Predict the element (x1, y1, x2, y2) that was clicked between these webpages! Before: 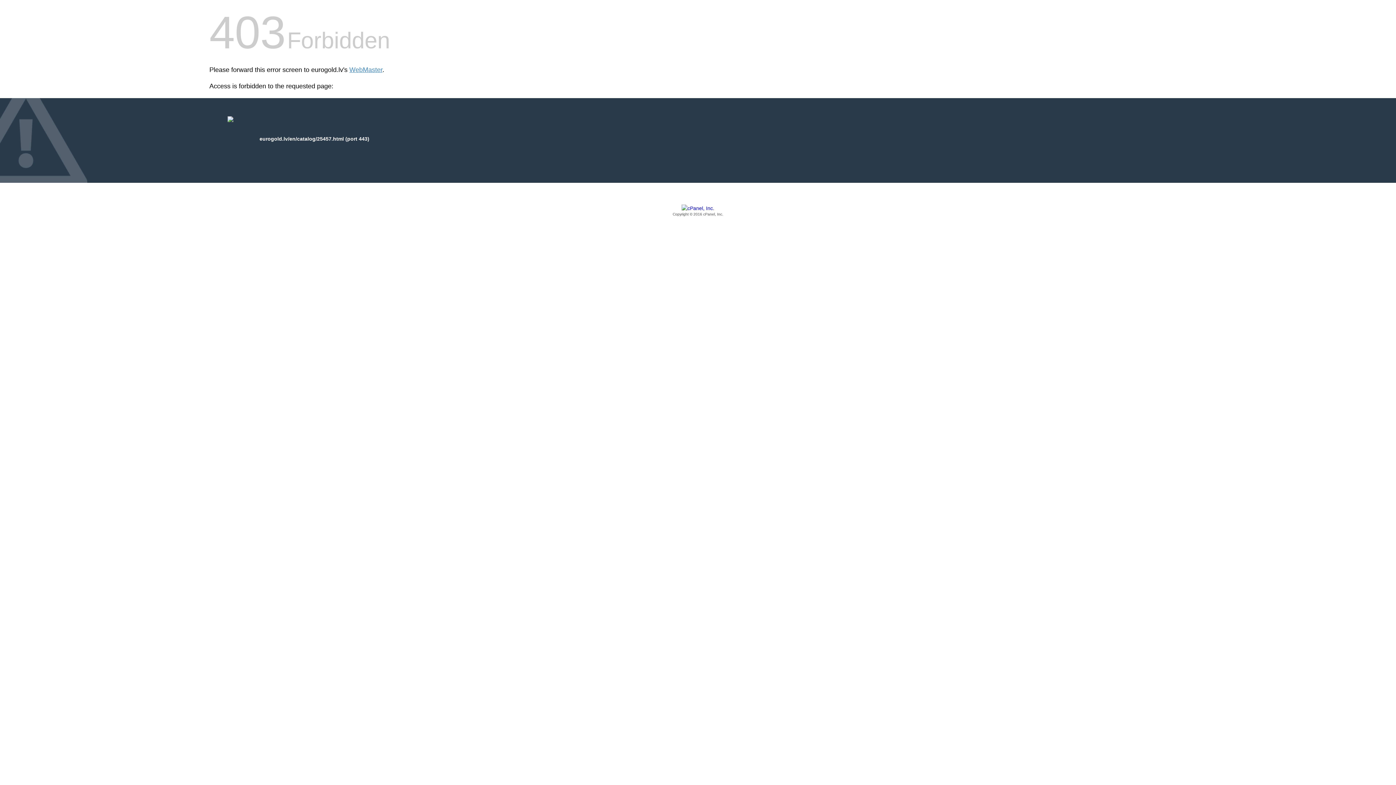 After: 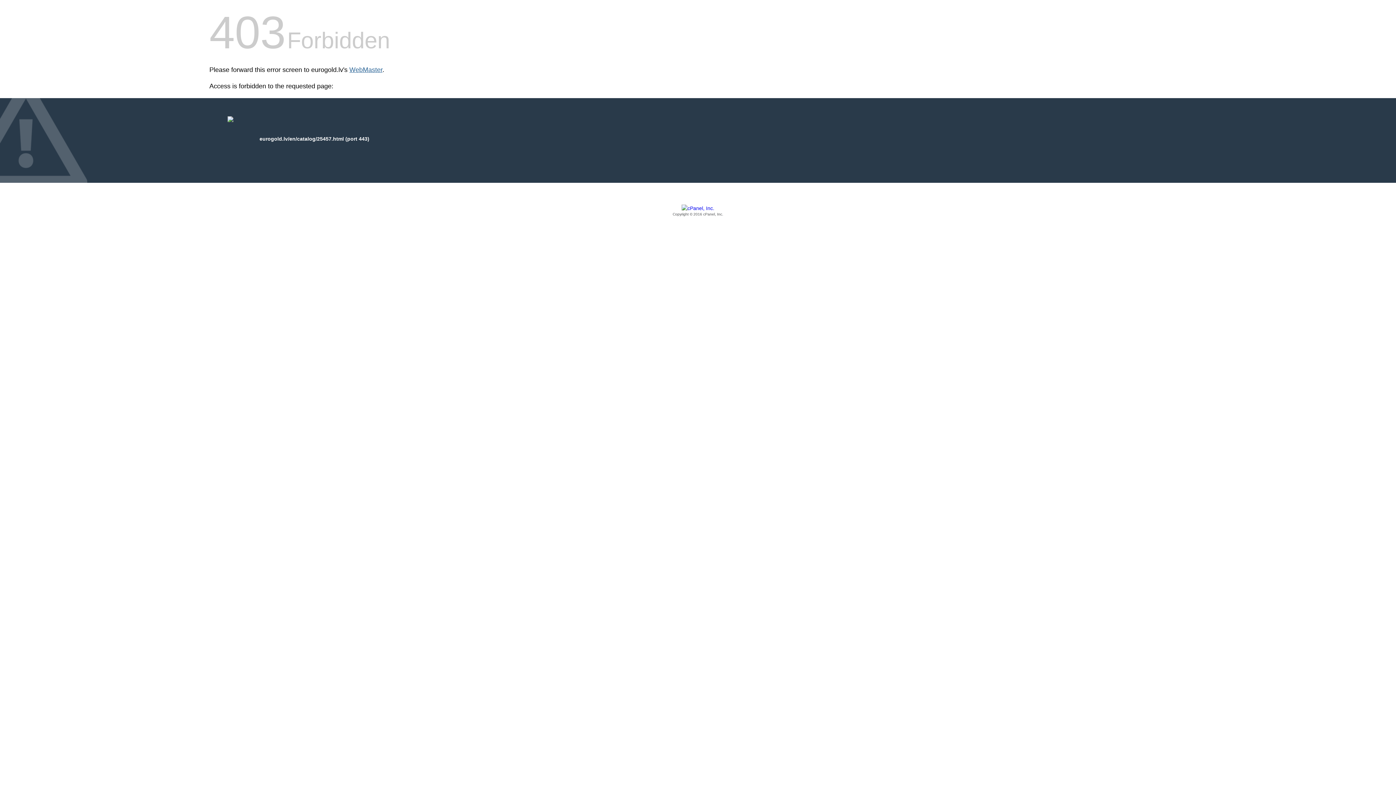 Action: label: WebMaster bbox: (349, 66, 382, 73)